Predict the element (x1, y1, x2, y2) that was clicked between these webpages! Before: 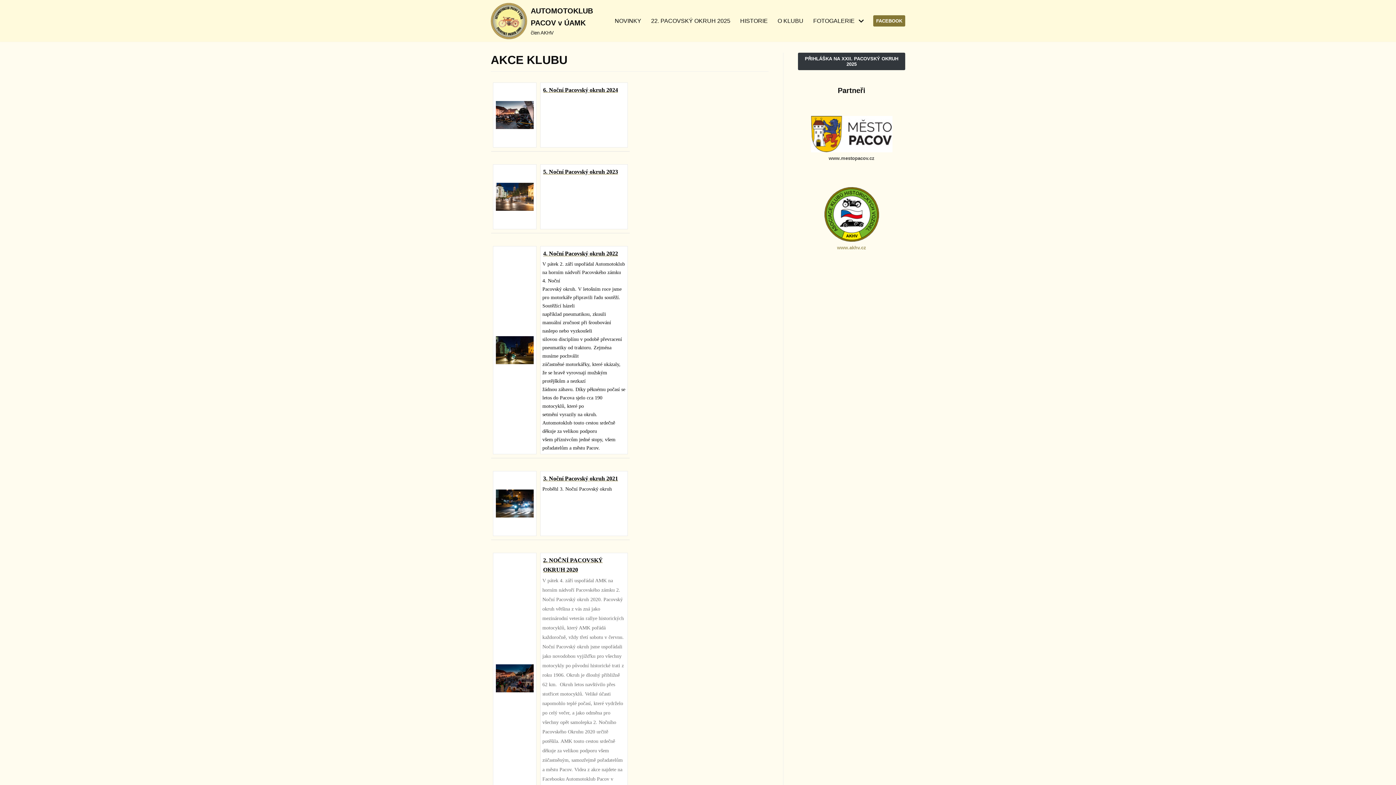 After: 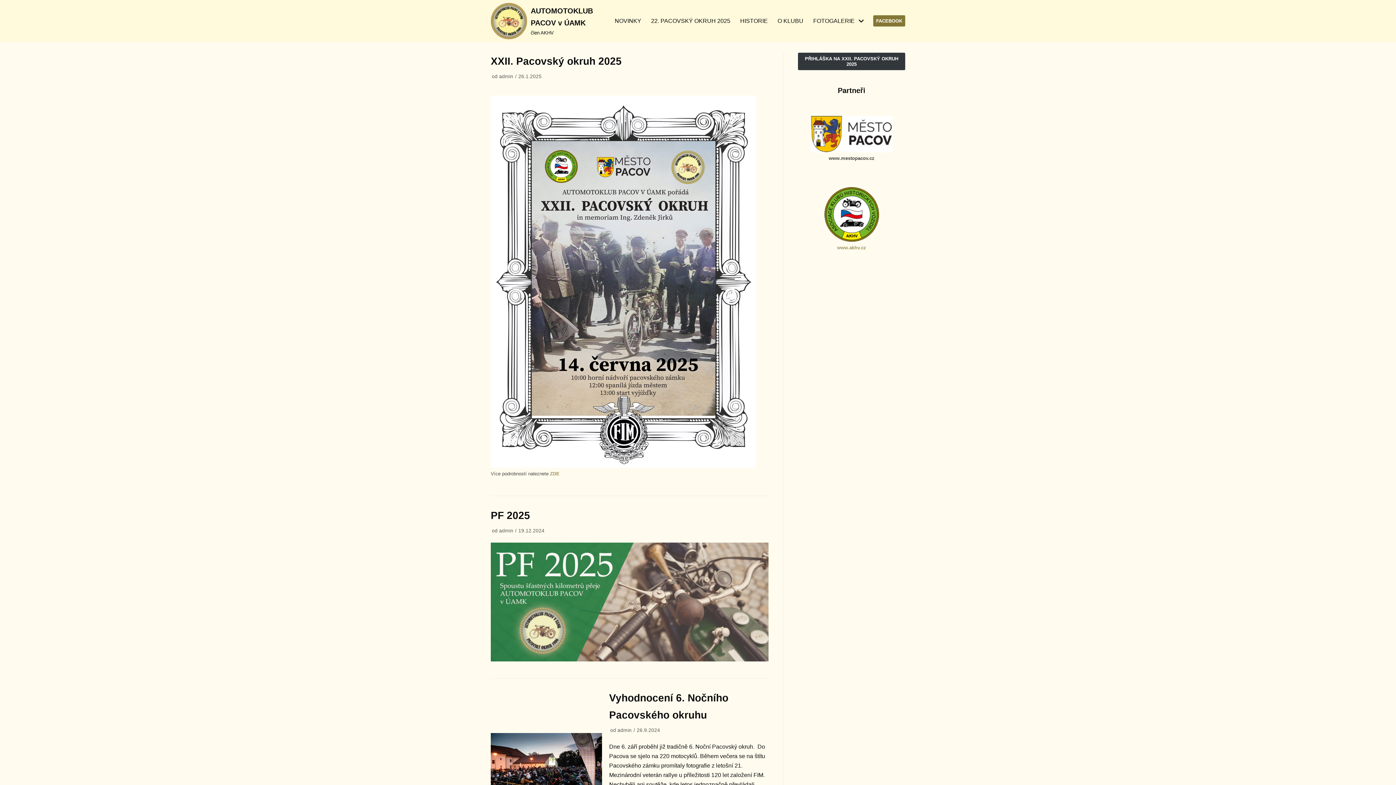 Action: bbox: (490, 2, 593, 39) label: AUTOMOTOKLUB PACOV v ÚAMK